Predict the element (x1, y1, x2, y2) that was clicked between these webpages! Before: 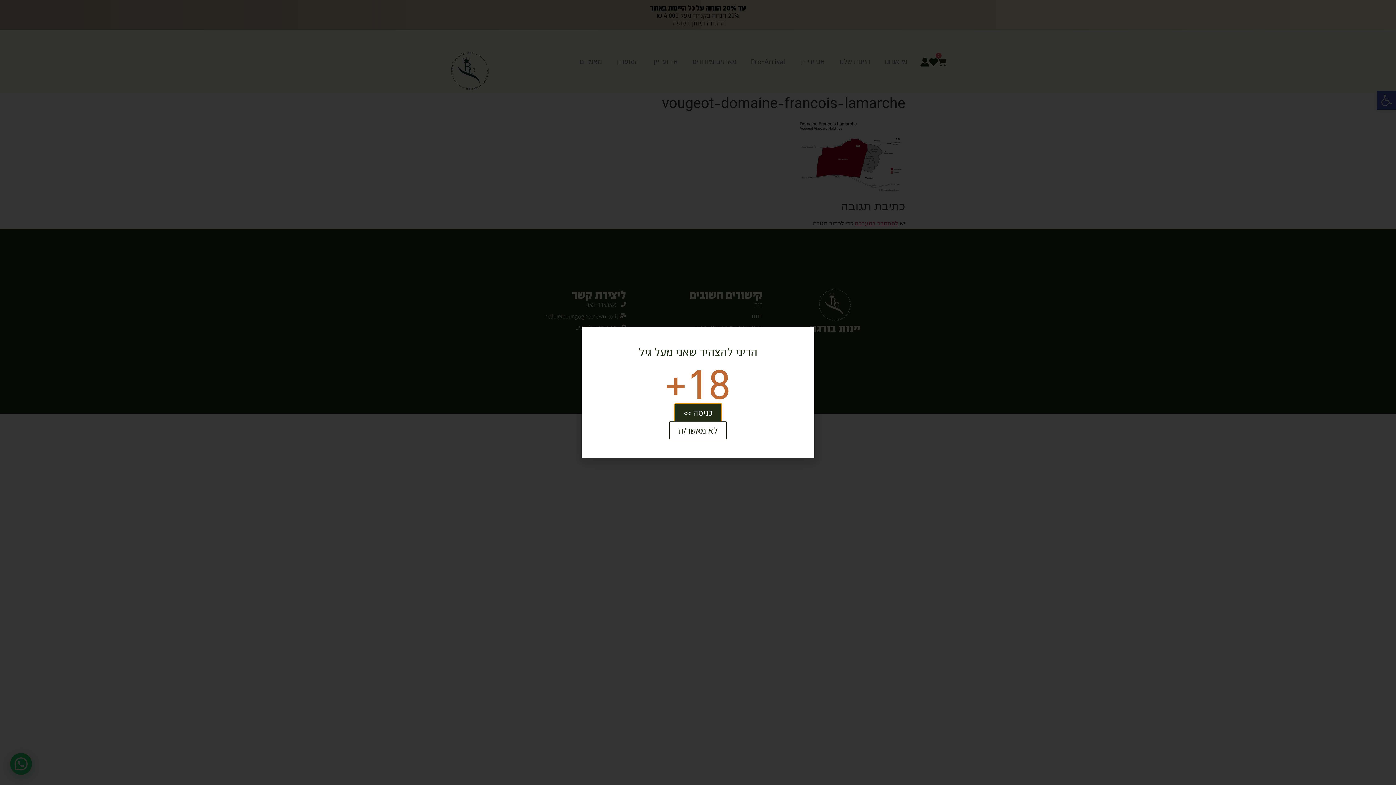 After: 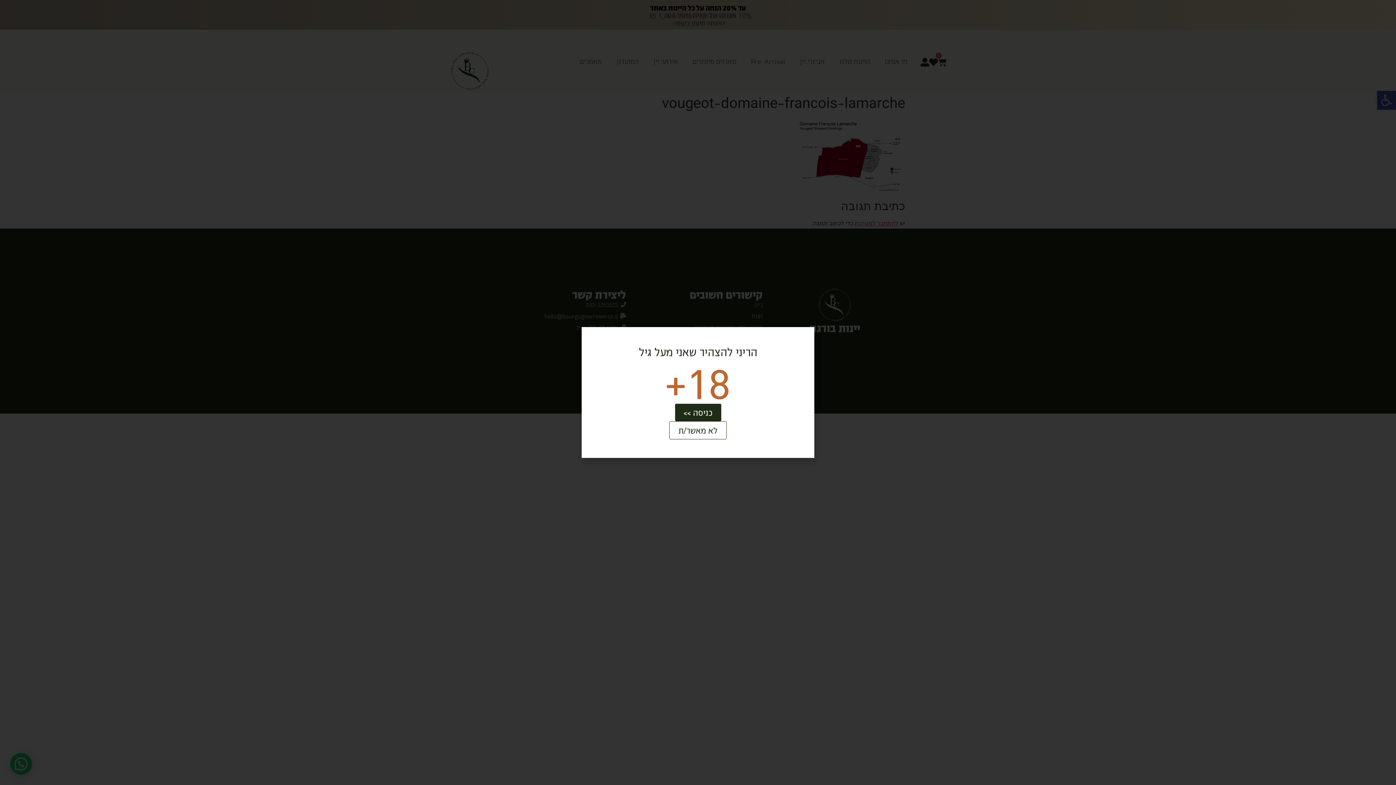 Action: label: לא מאשר/ת bbox: (669, 421, 726, 439)